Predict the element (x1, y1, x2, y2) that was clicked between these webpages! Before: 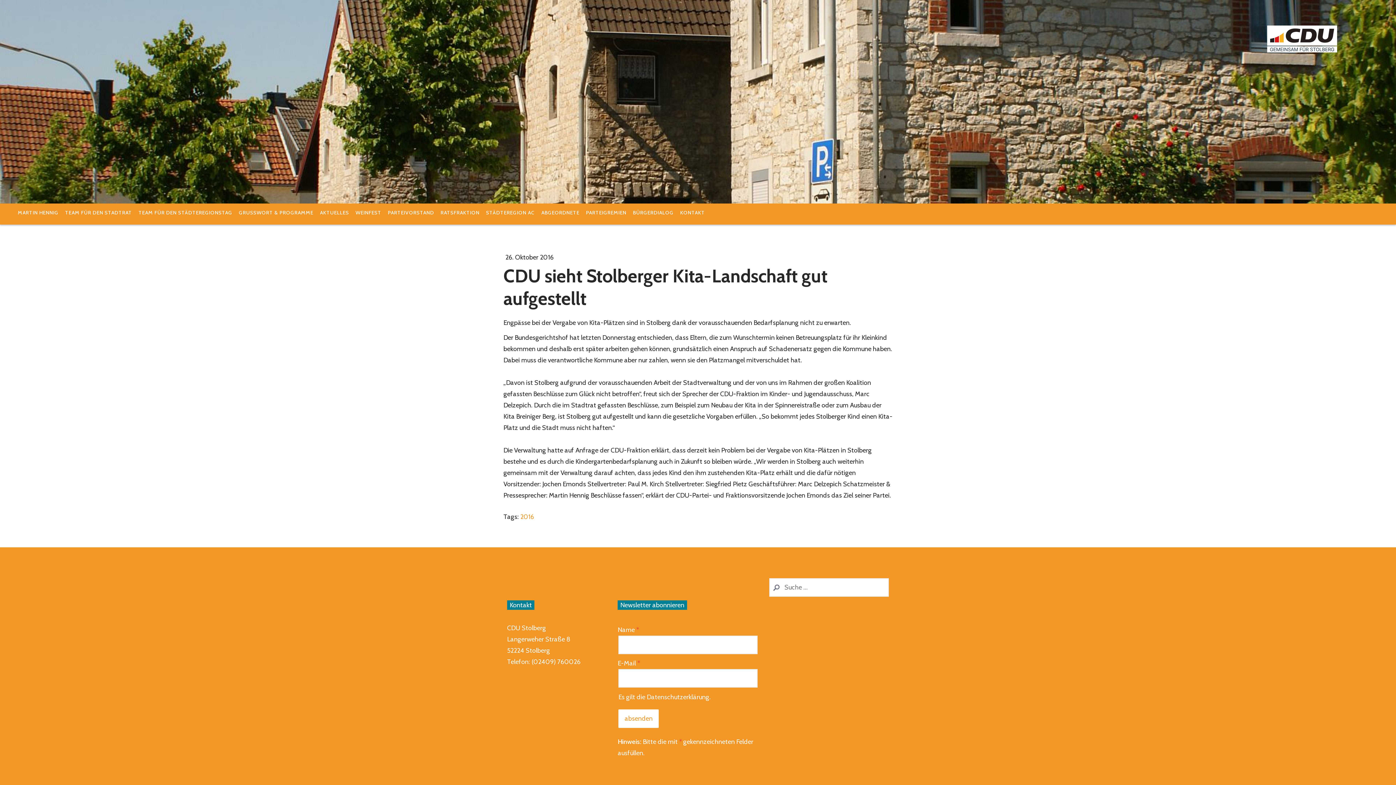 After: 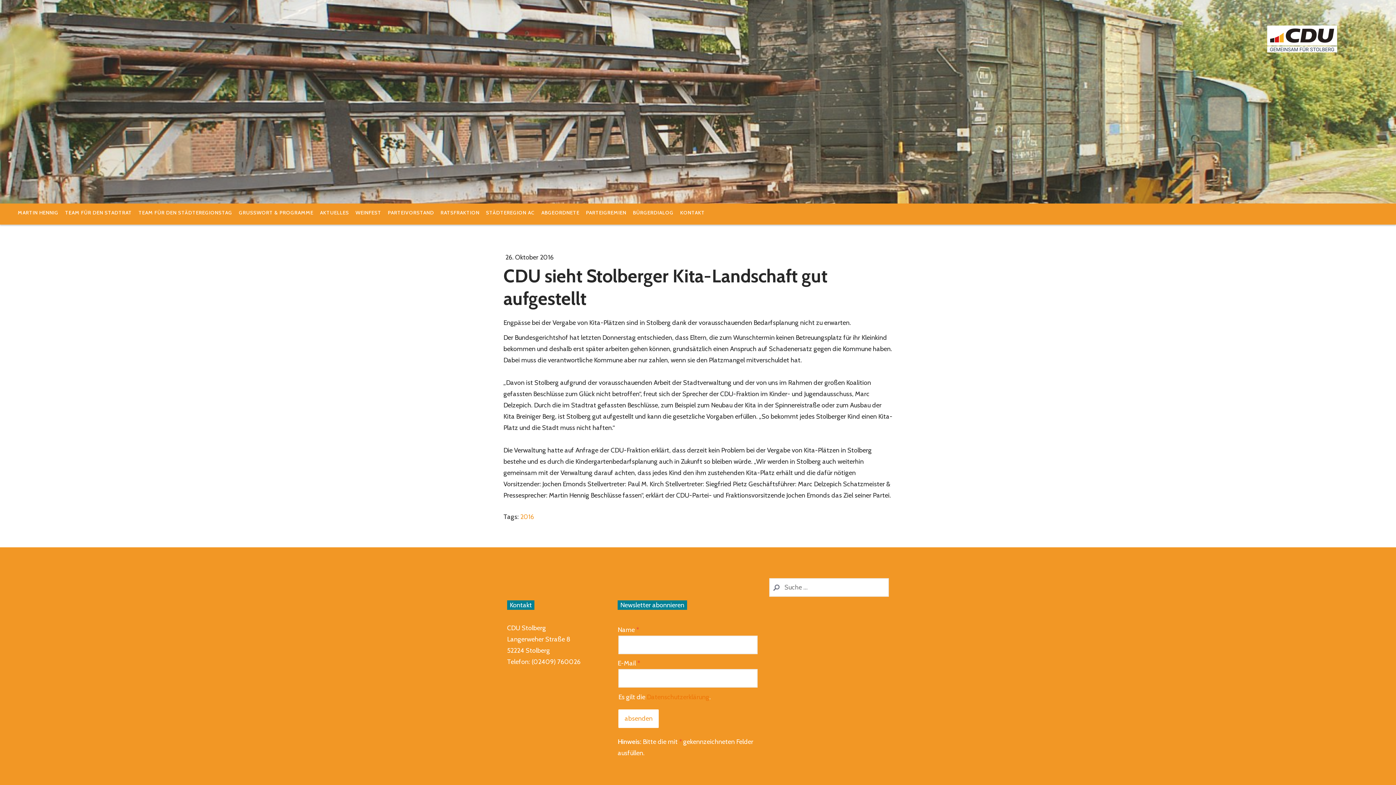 Action: bbox: (646, 693, 709, 701) label: Datenschutzerklärung